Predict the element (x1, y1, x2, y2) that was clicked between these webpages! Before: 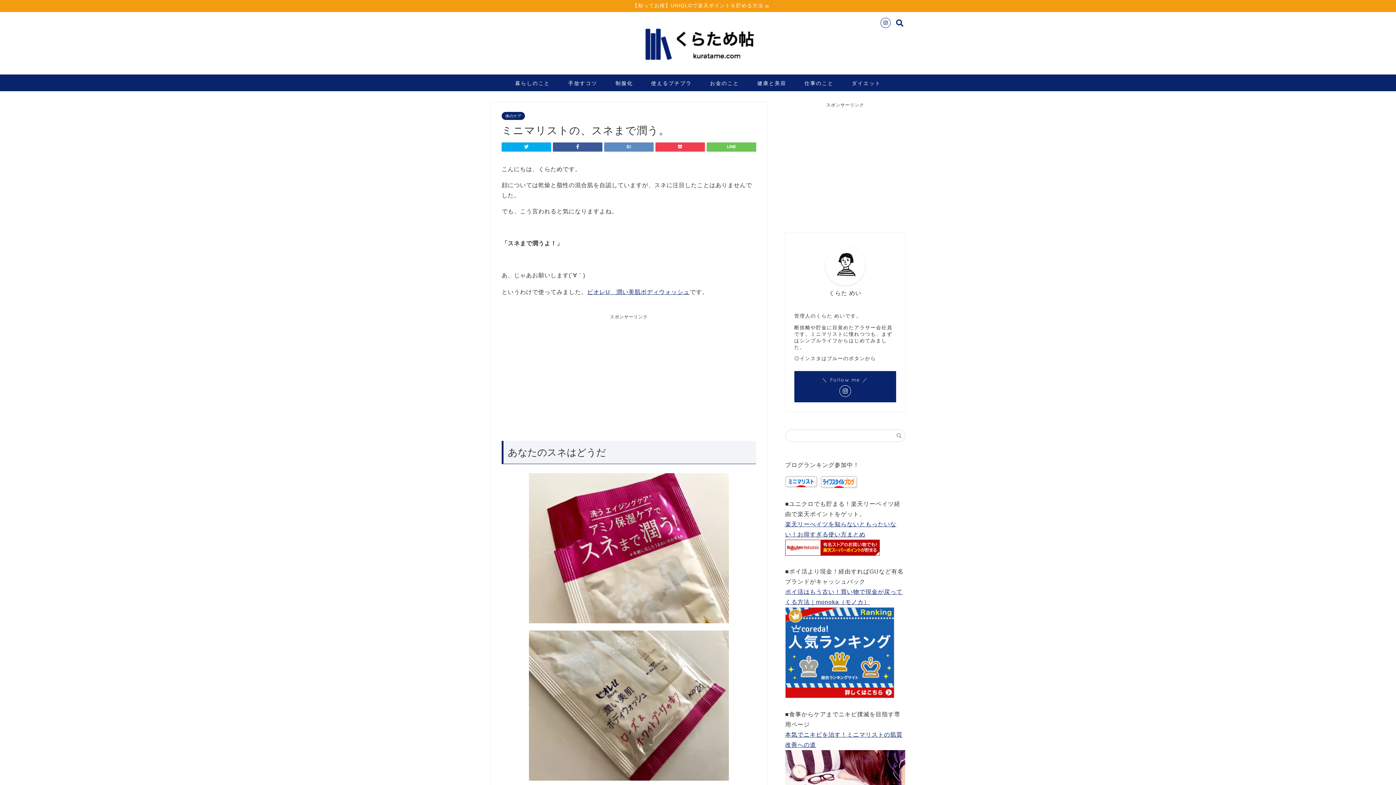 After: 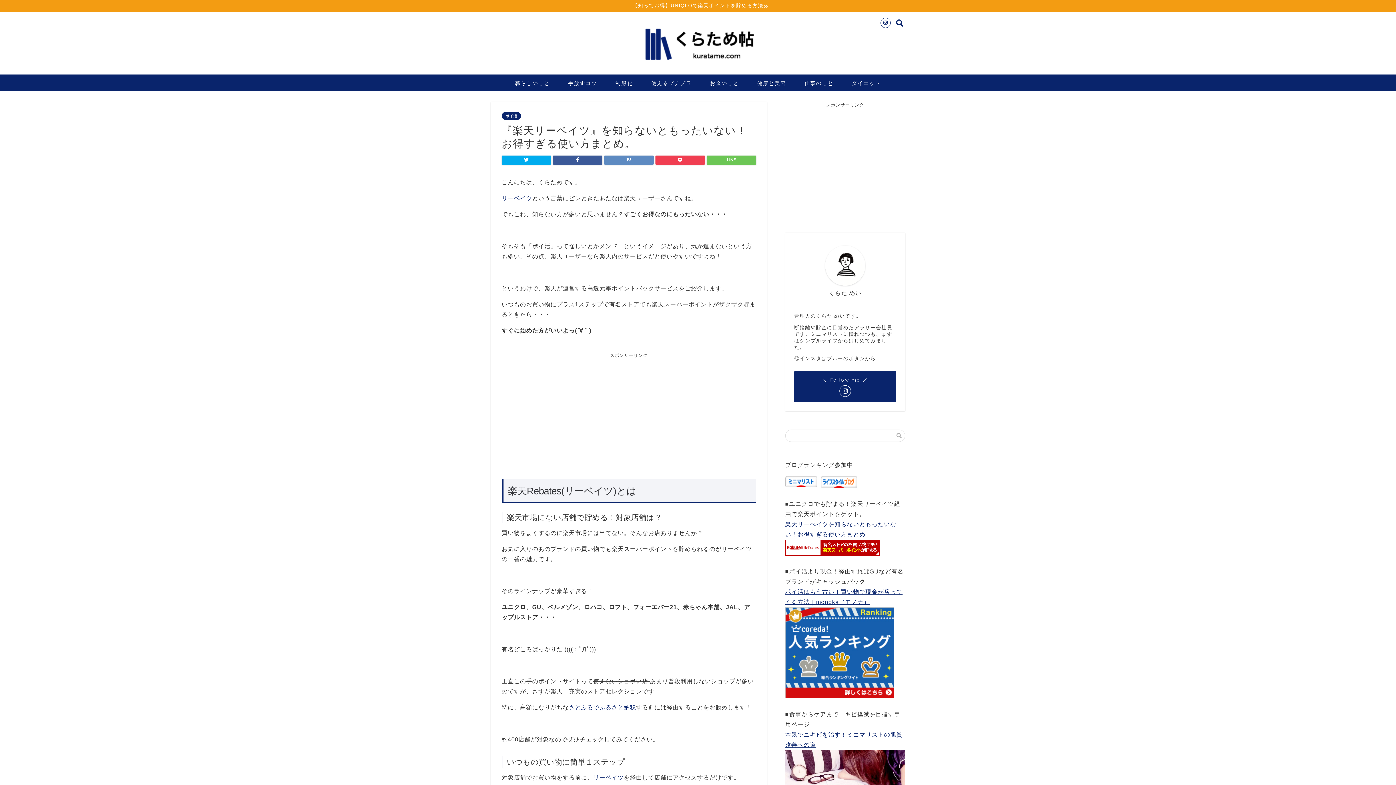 Action: bbox: (0, 0, 1396, 12) label: 【知ってお得】UNIQLOで楽天ポイントを貯める方法